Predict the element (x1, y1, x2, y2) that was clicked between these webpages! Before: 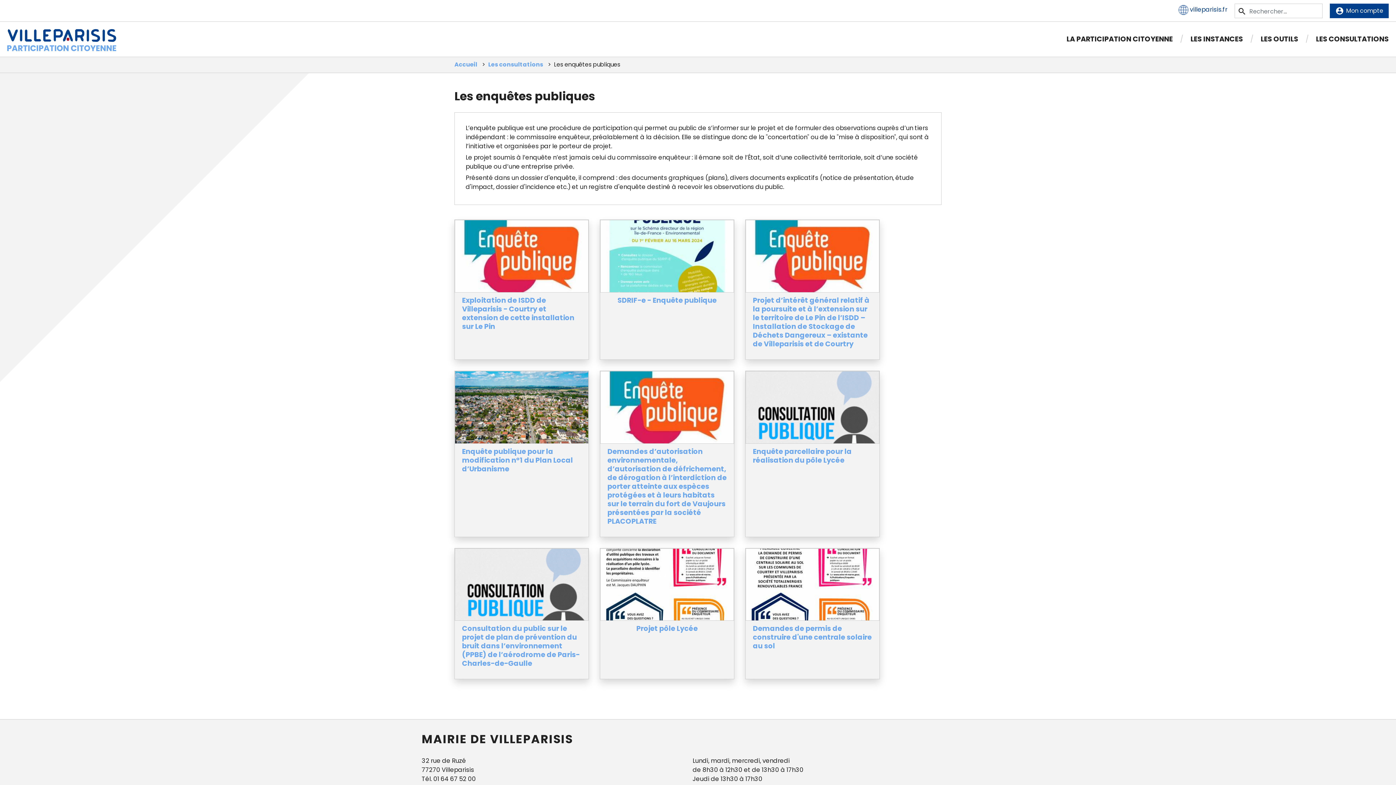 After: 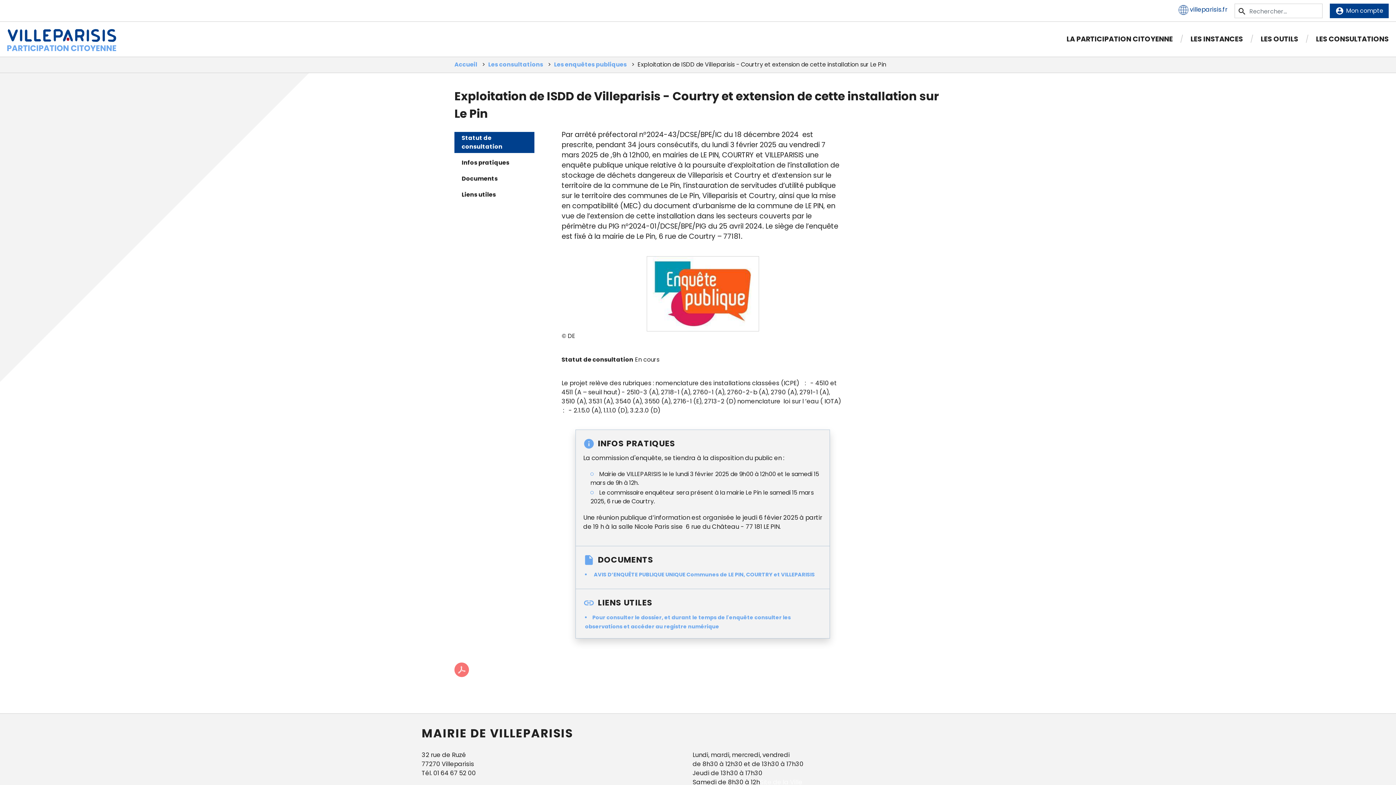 Action: label: Exploitation de ISDD de Villeparisis - Courtry et extension de cette installation sur Le Pin bbox: (462, 296, 581, 331)